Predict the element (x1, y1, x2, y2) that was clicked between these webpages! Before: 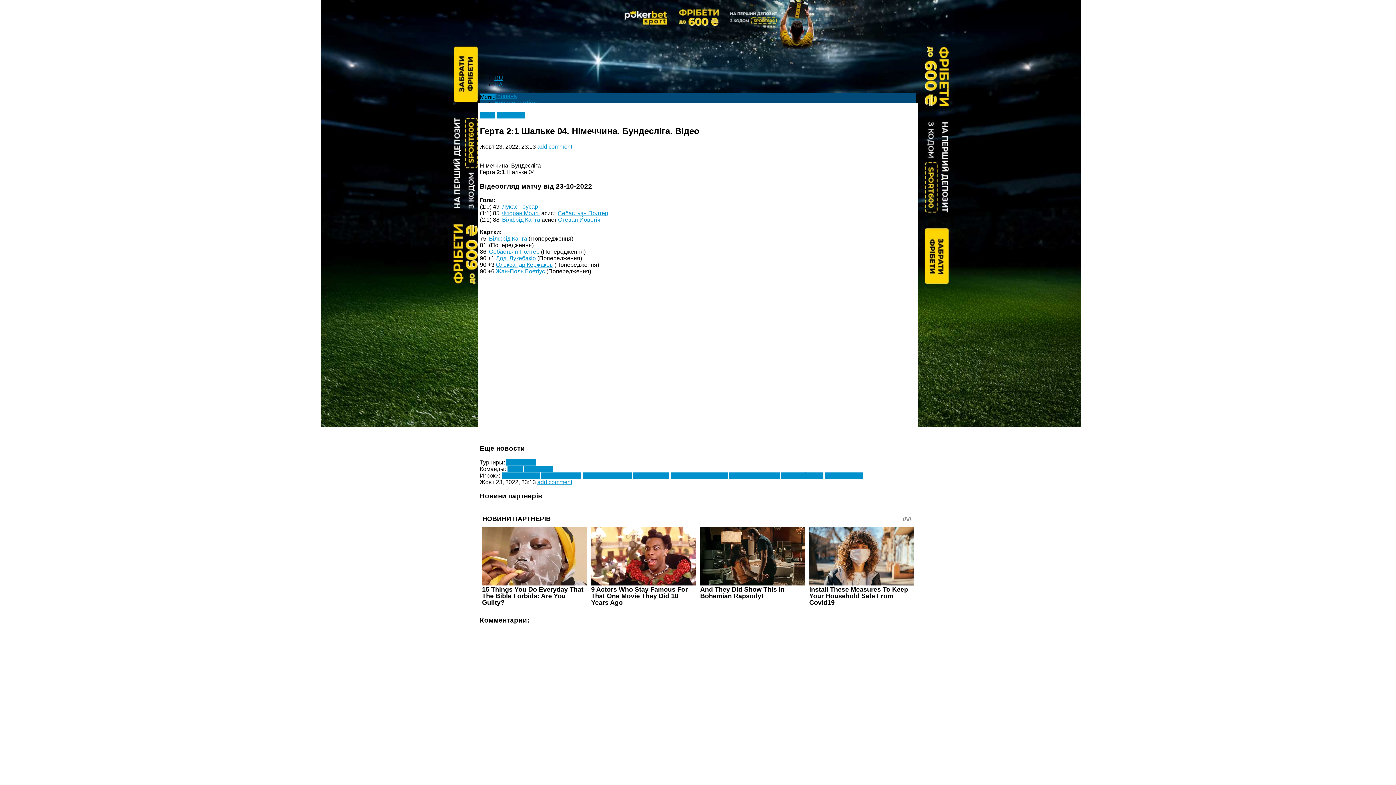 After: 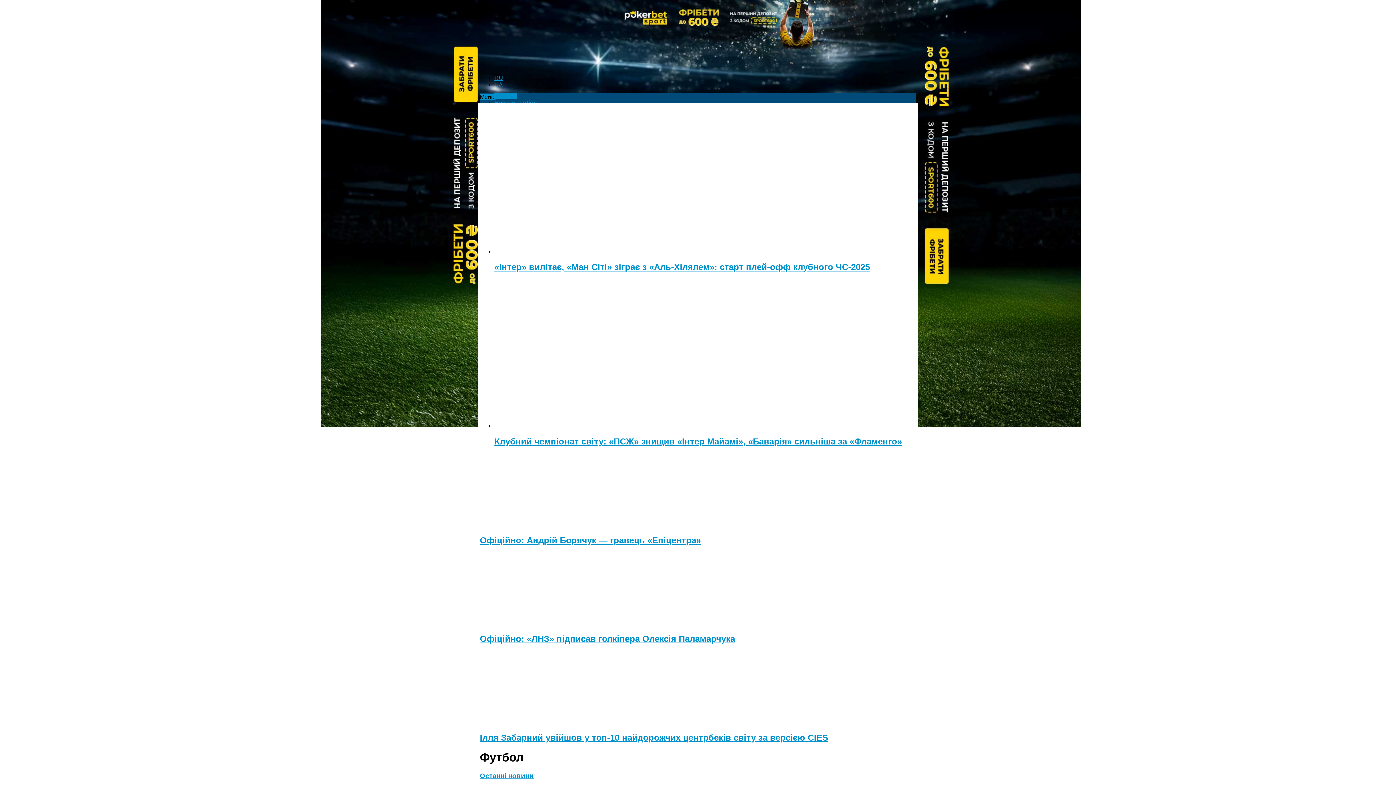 Action: bbox: (480, 62, 560, 68)